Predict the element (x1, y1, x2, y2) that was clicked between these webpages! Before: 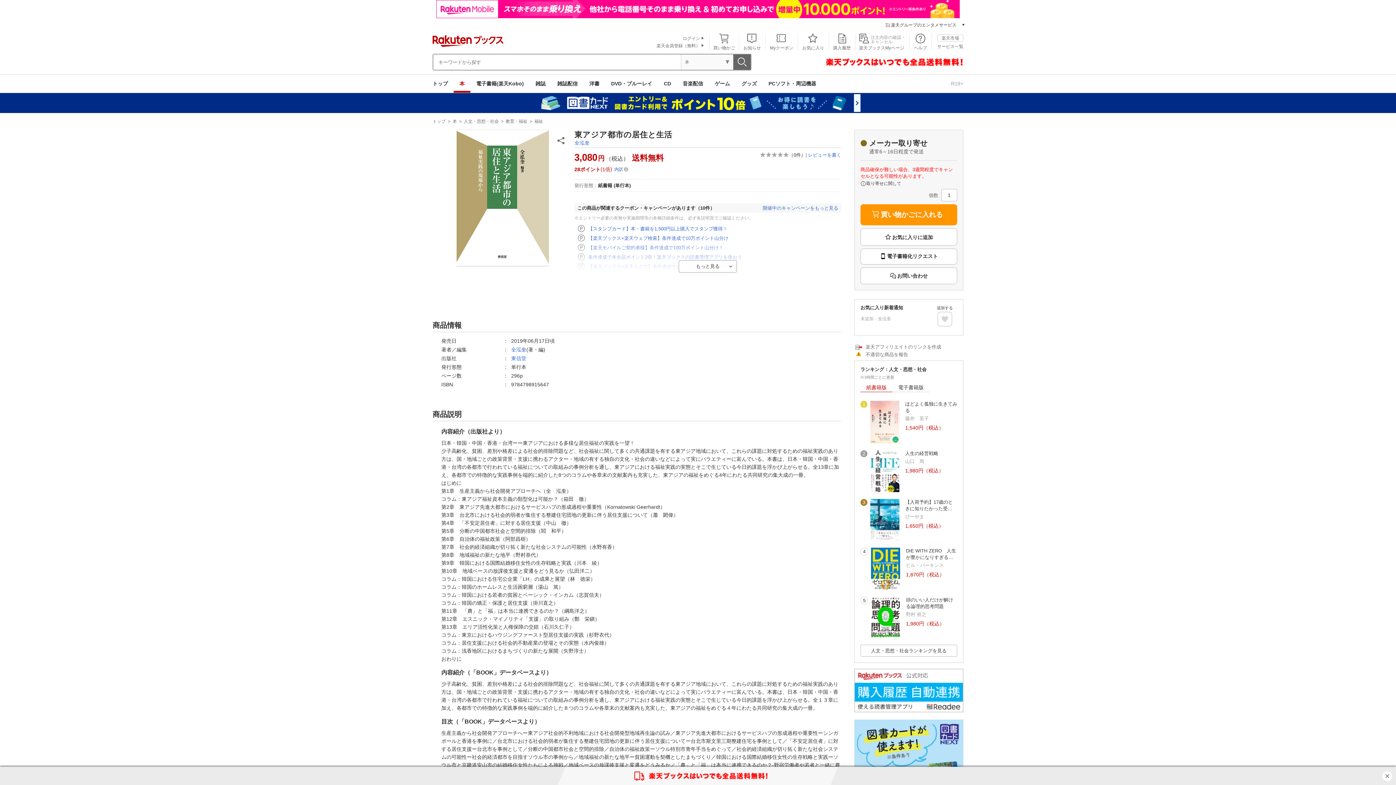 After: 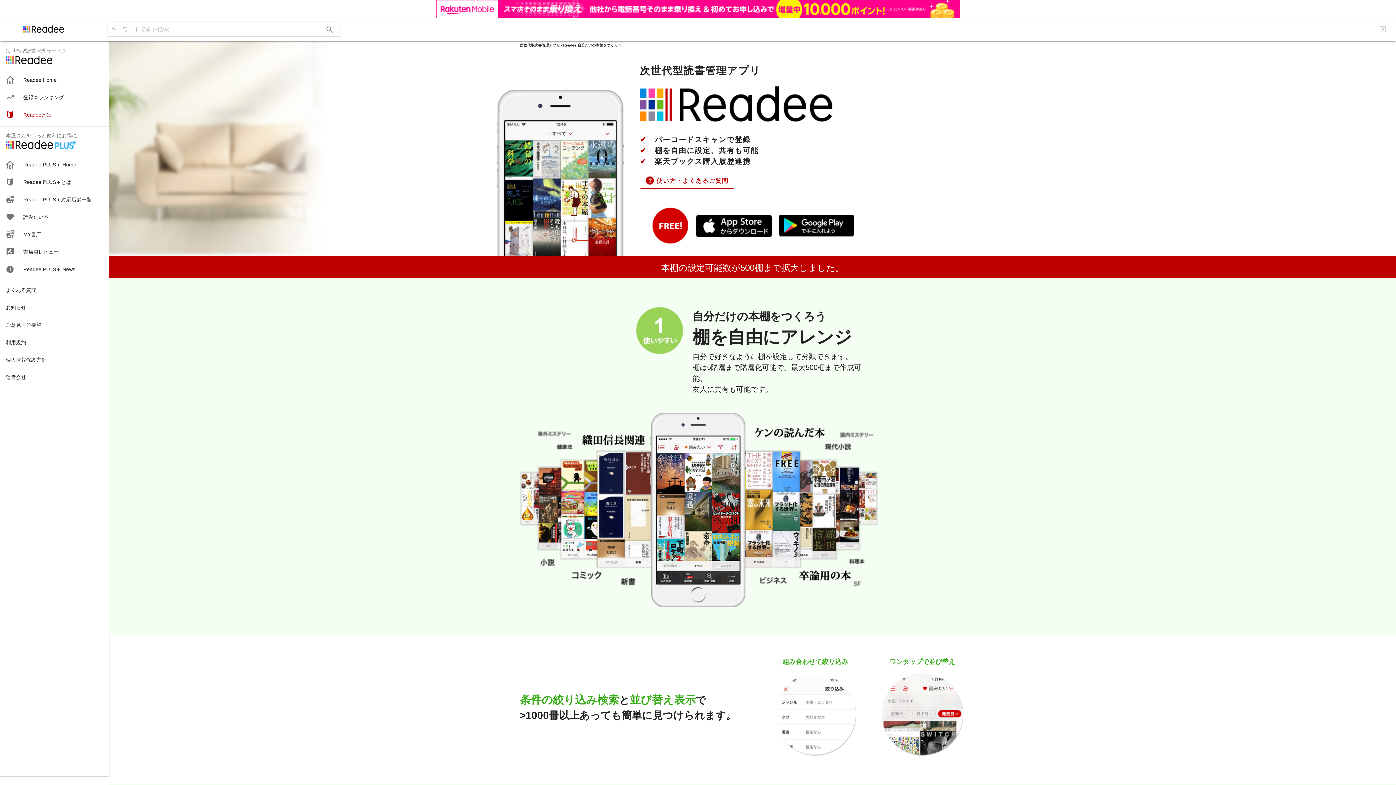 Action: bbox: (854, 708, 963, 713)